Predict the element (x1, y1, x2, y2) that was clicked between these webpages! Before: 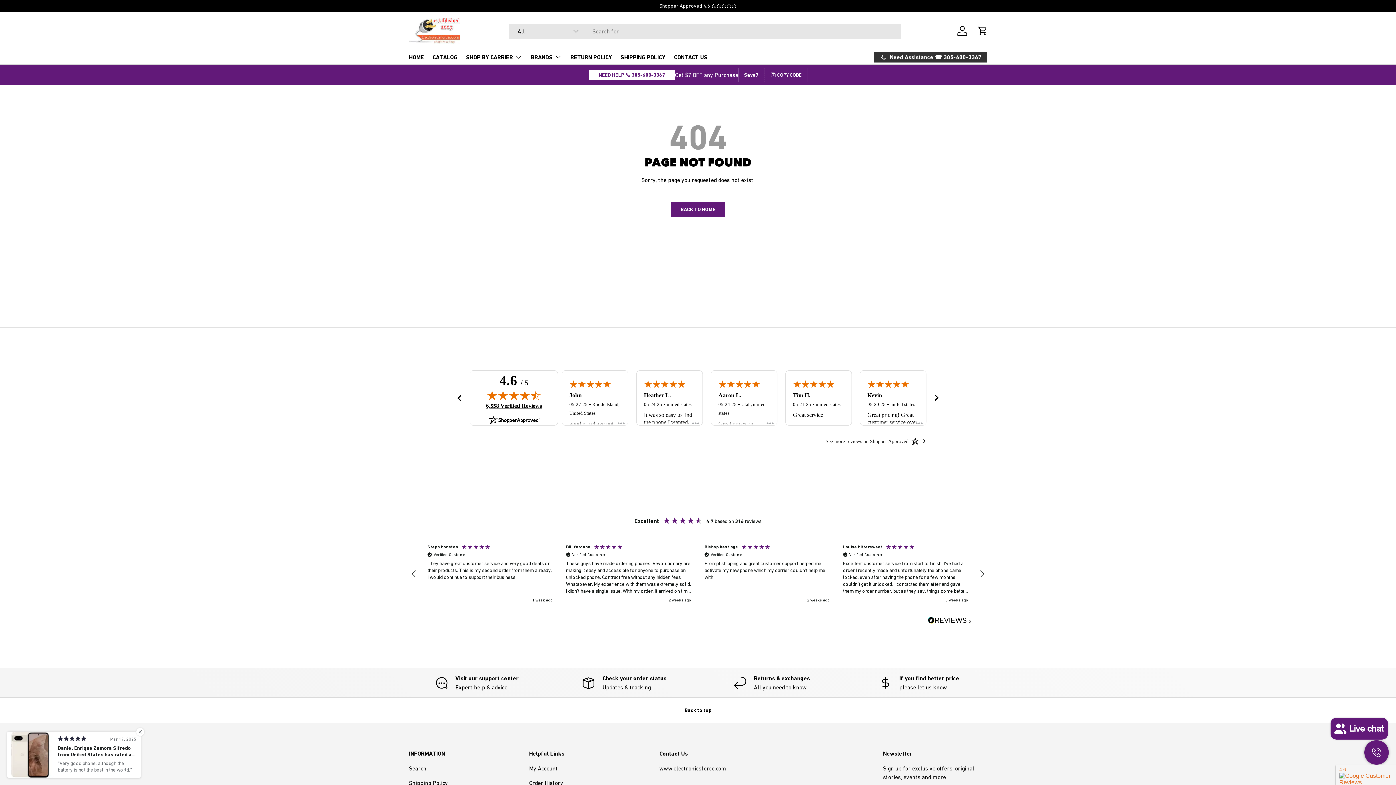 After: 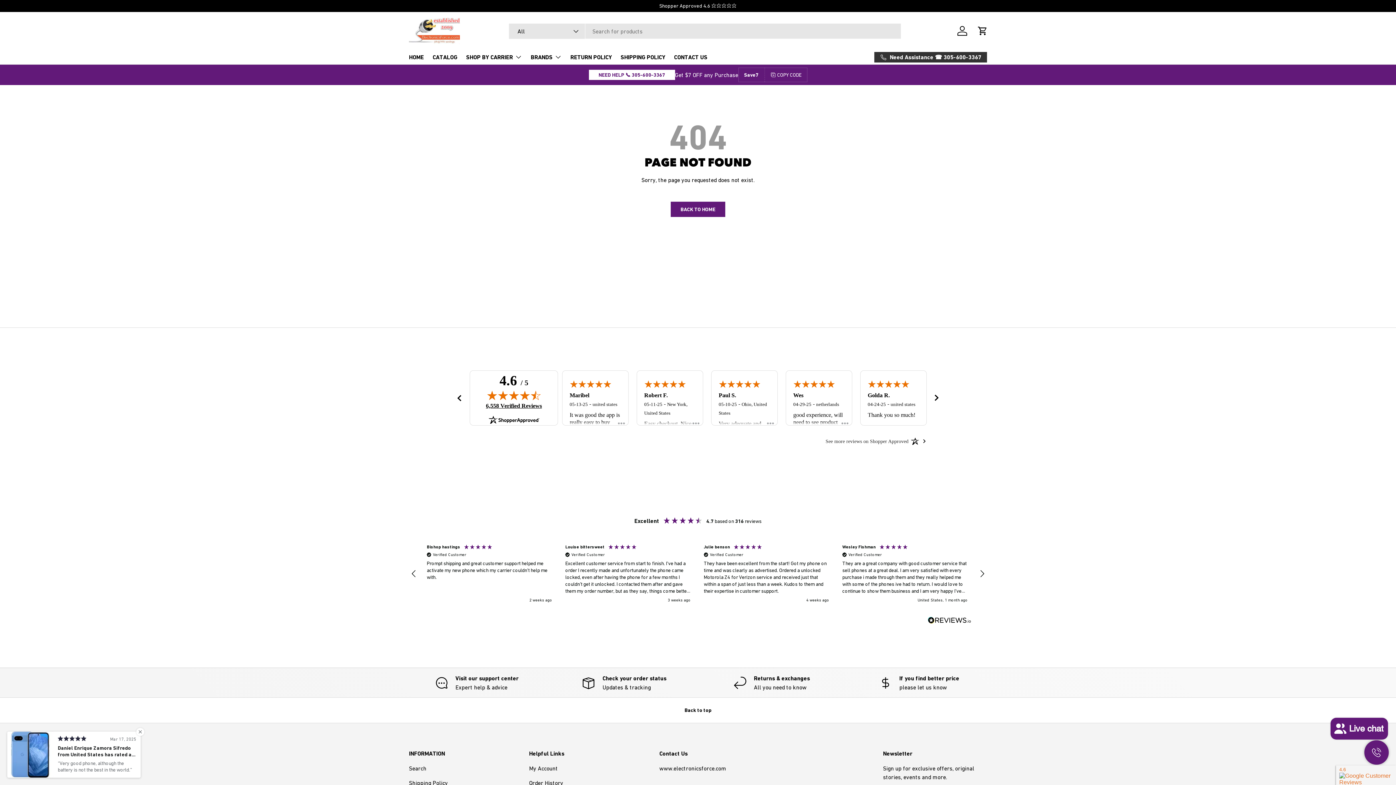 Action: label: 6,558 Verified Reviews bbox: (477, 402, 550, 410)